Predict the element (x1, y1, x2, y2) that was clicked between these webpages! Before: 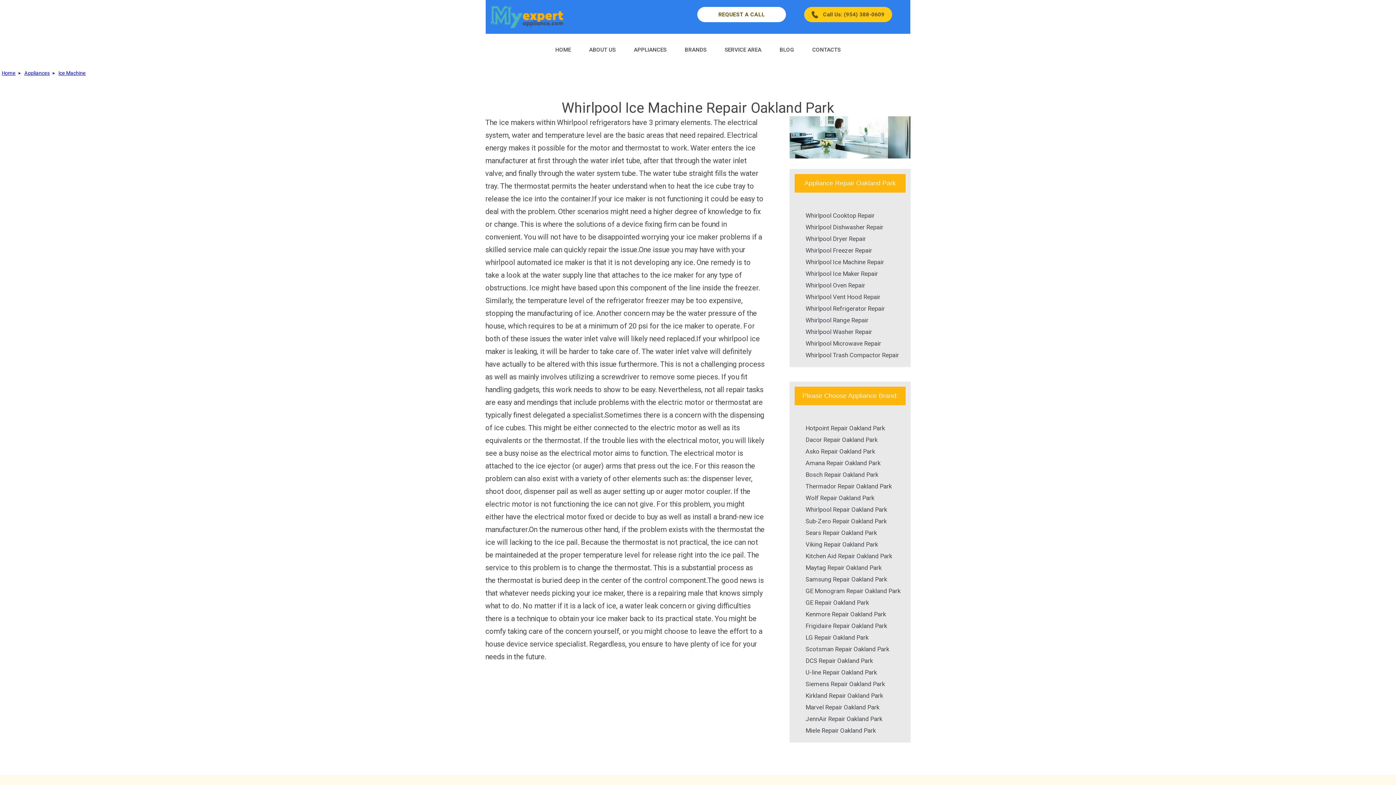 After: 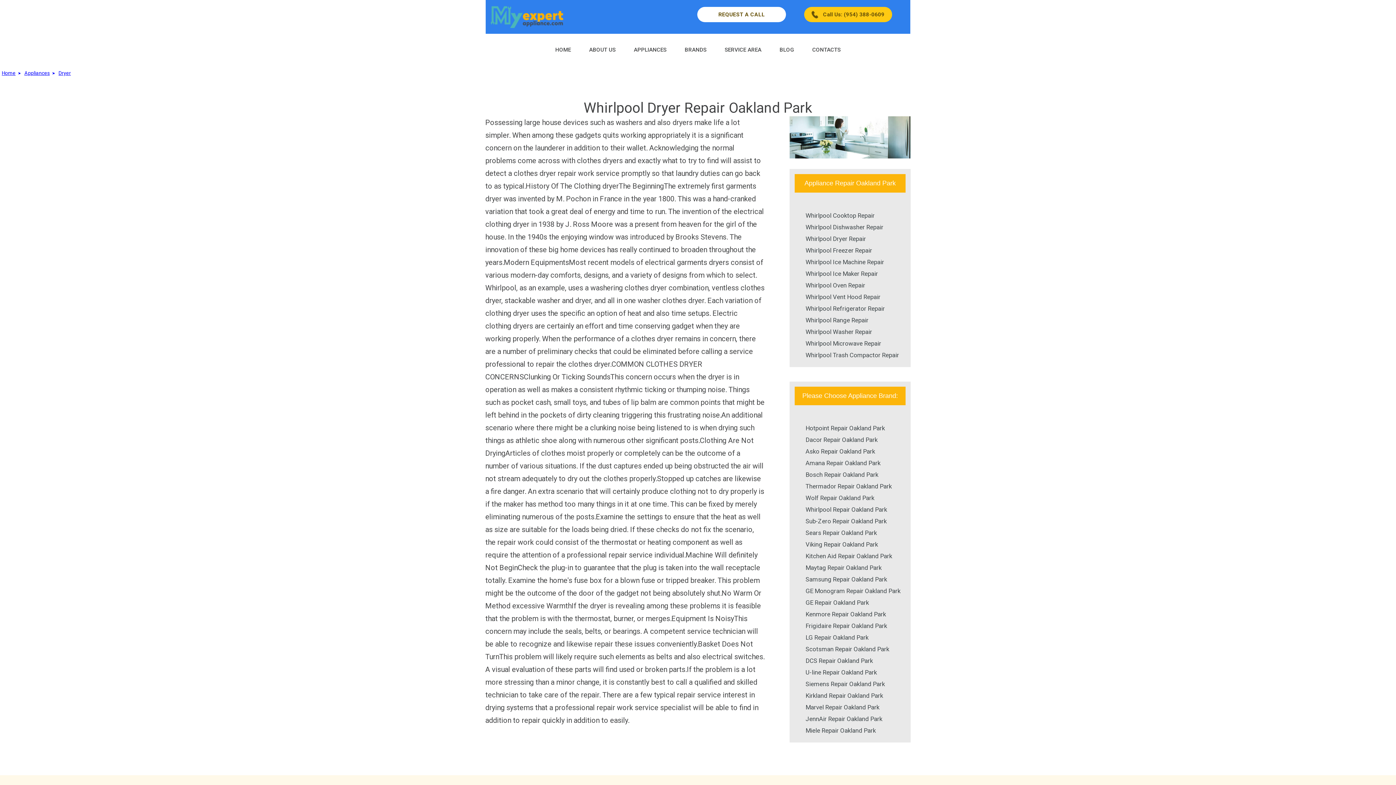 Action: label: Whirlpool Dryer Repair bbox: (805, 235, 866, 242)